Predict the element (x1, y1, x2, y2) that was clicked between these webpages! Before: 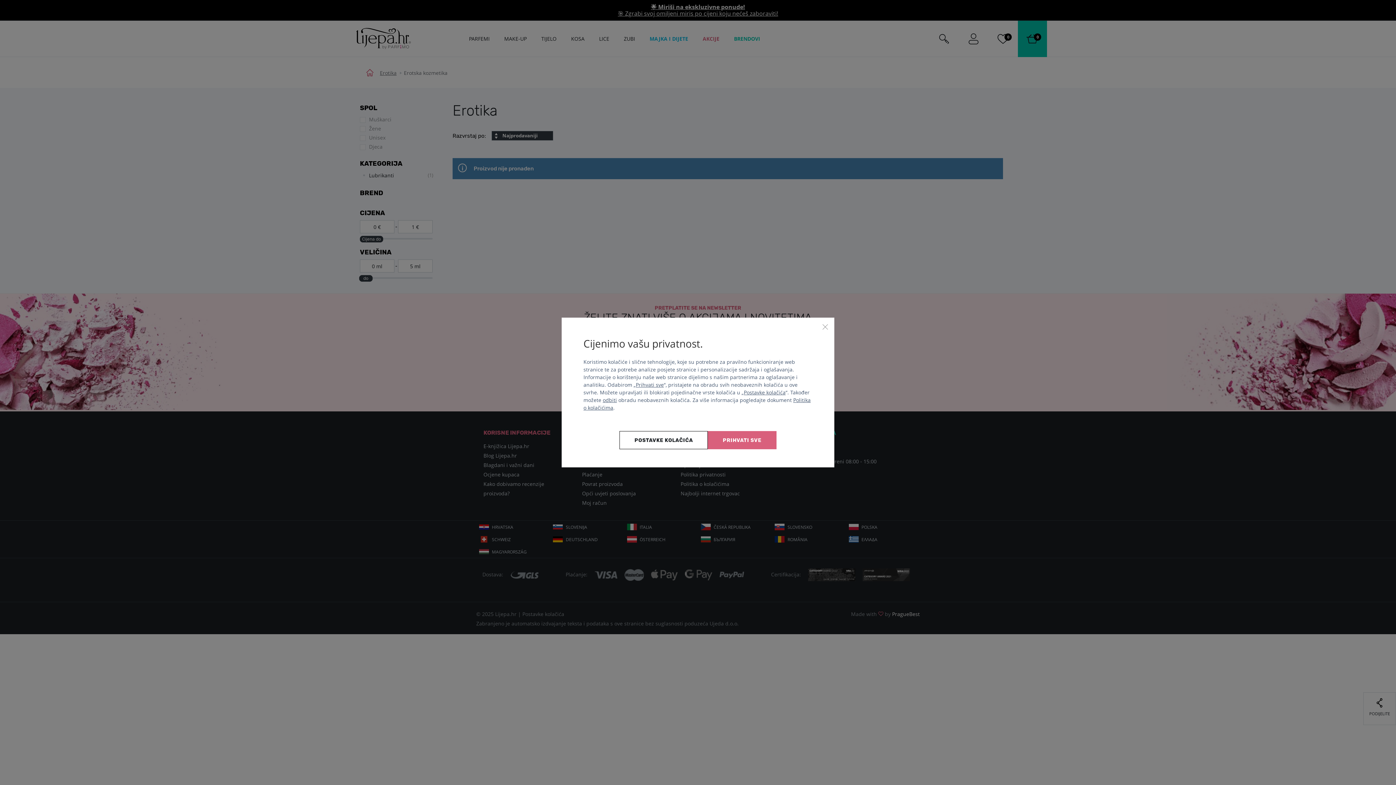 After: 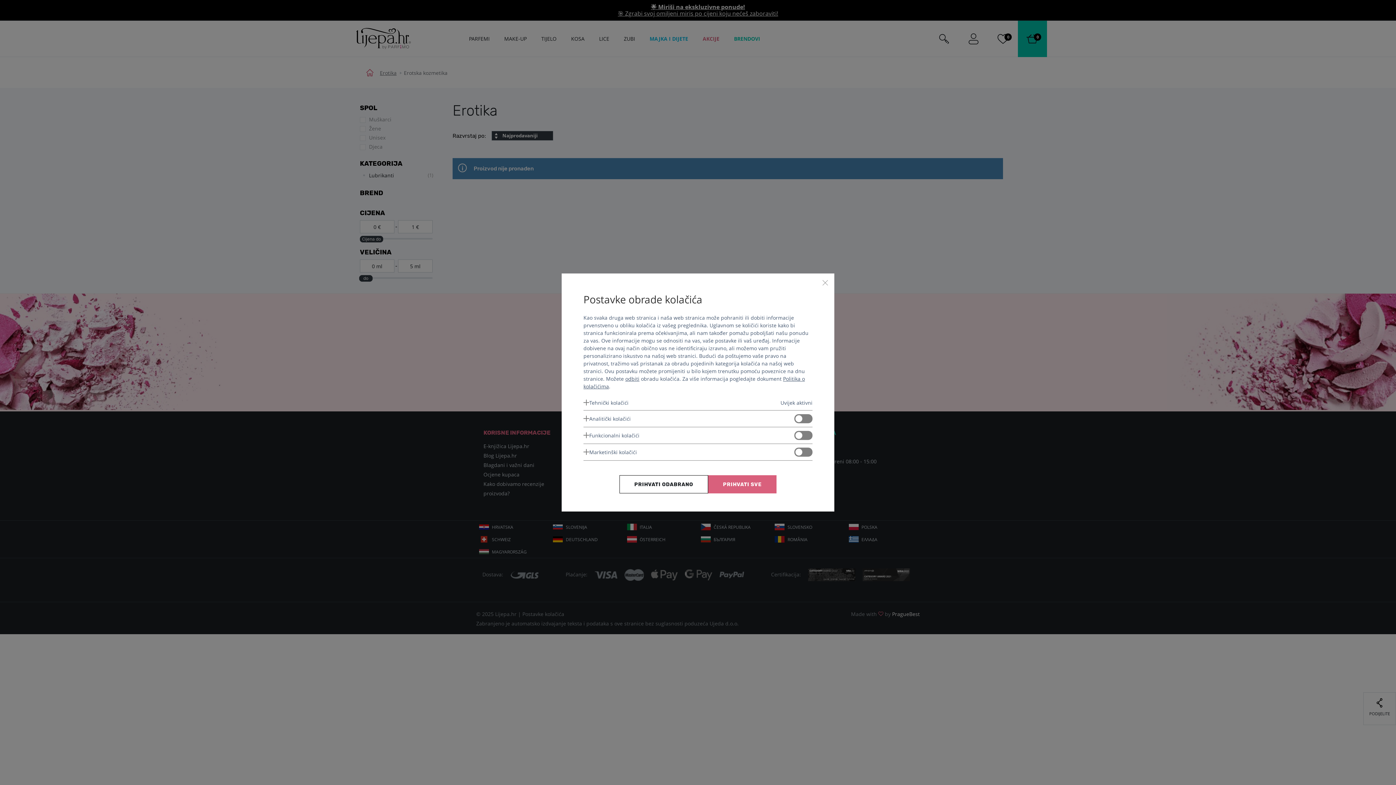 Action: bbox: (619, 431, 708, 449) label: Postavke kolačića